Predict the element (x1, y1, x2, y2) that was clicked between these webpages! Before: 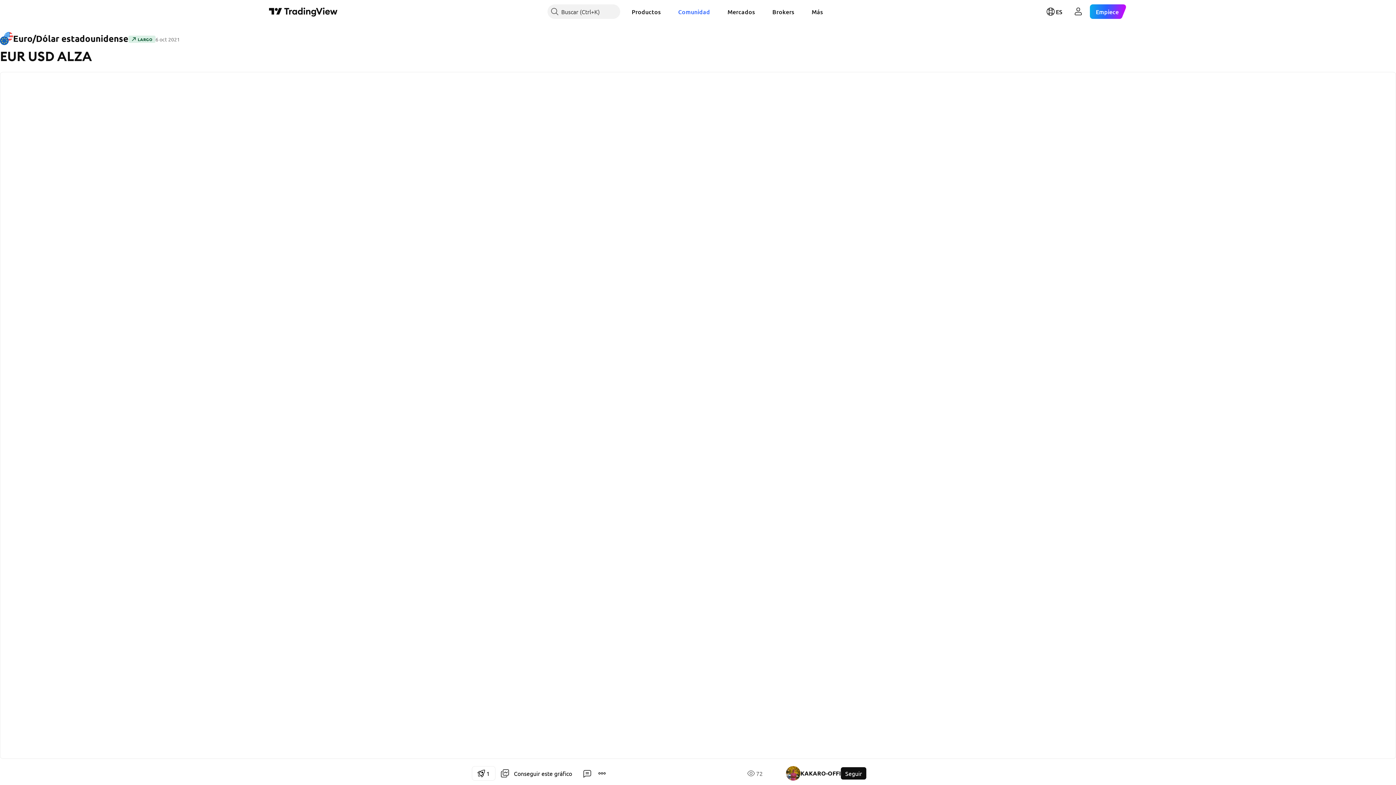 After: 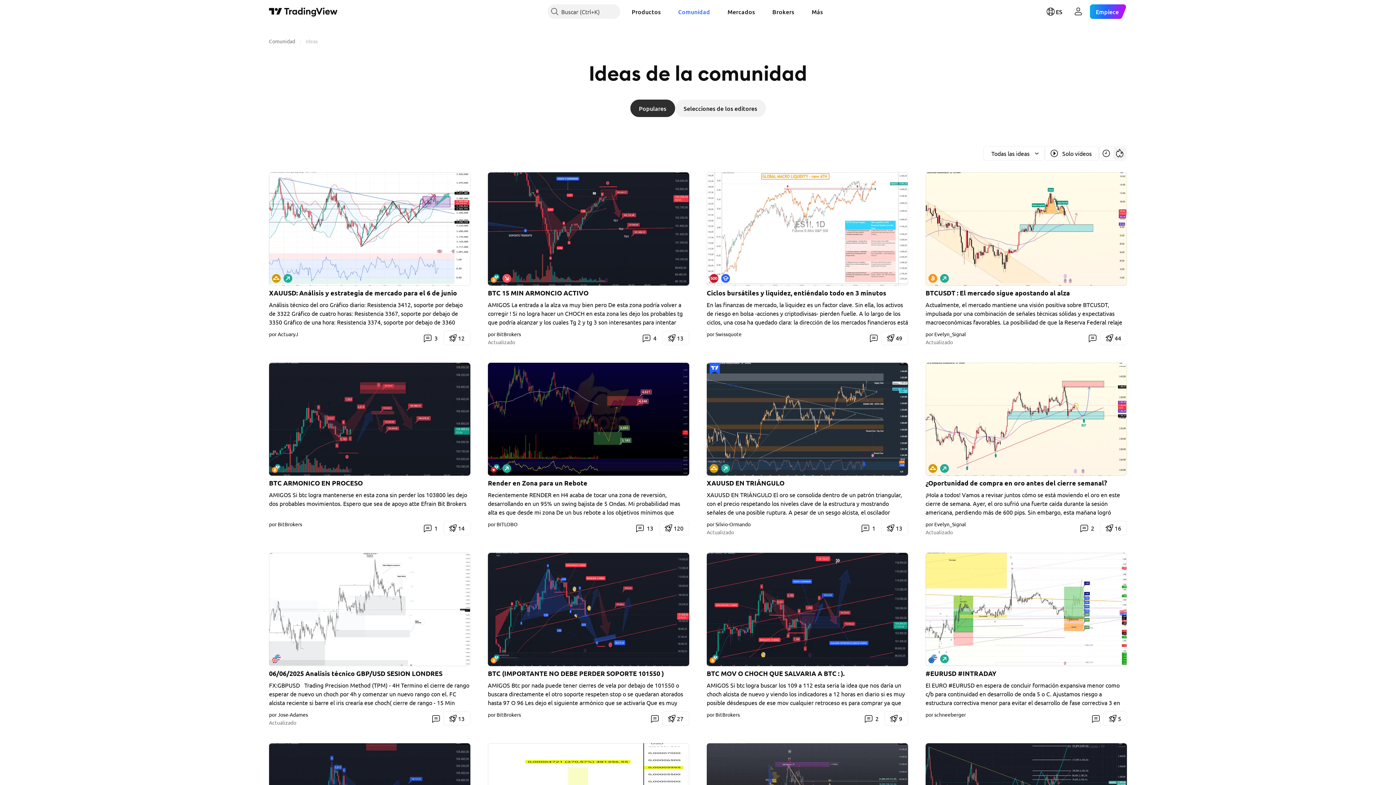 Action: bbox: (672, 4, 716, 18) label: Comunidad